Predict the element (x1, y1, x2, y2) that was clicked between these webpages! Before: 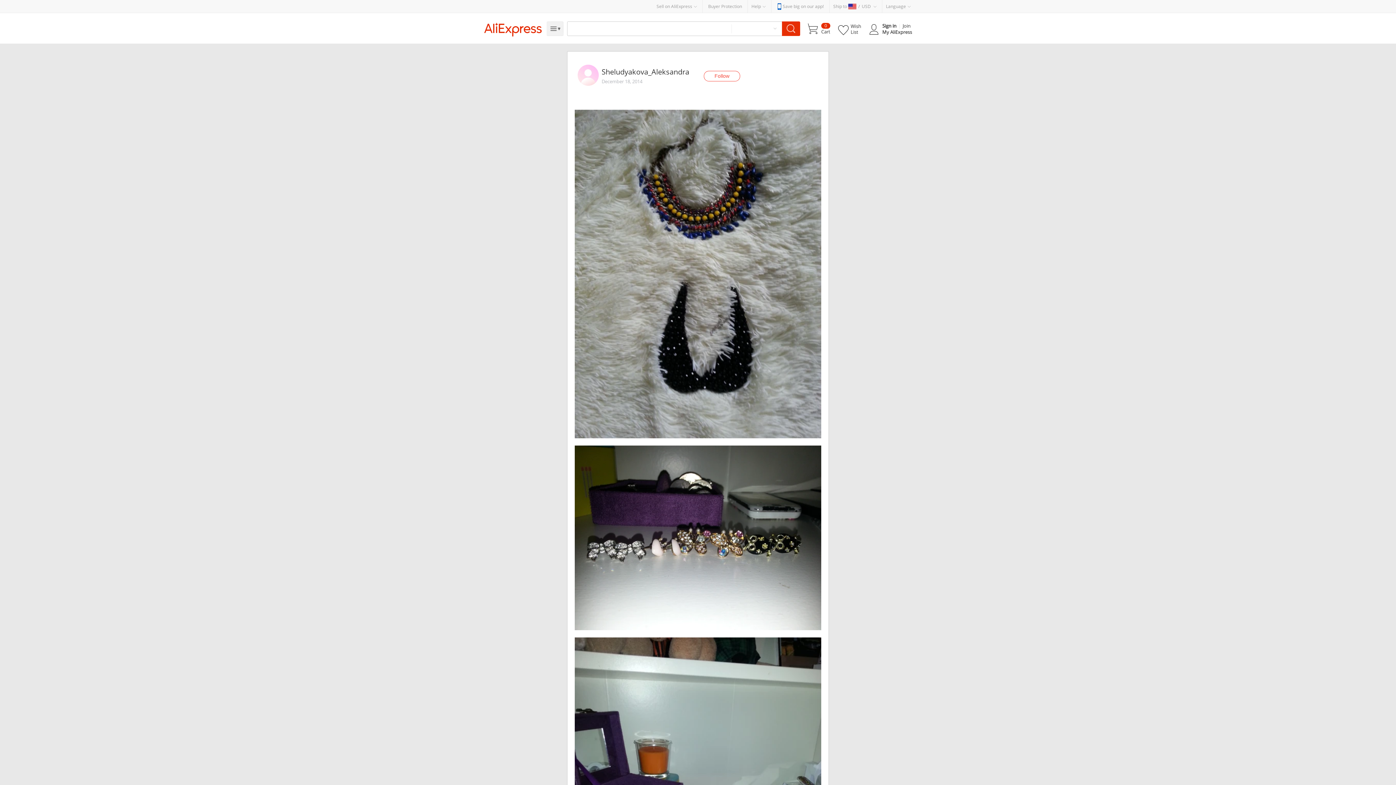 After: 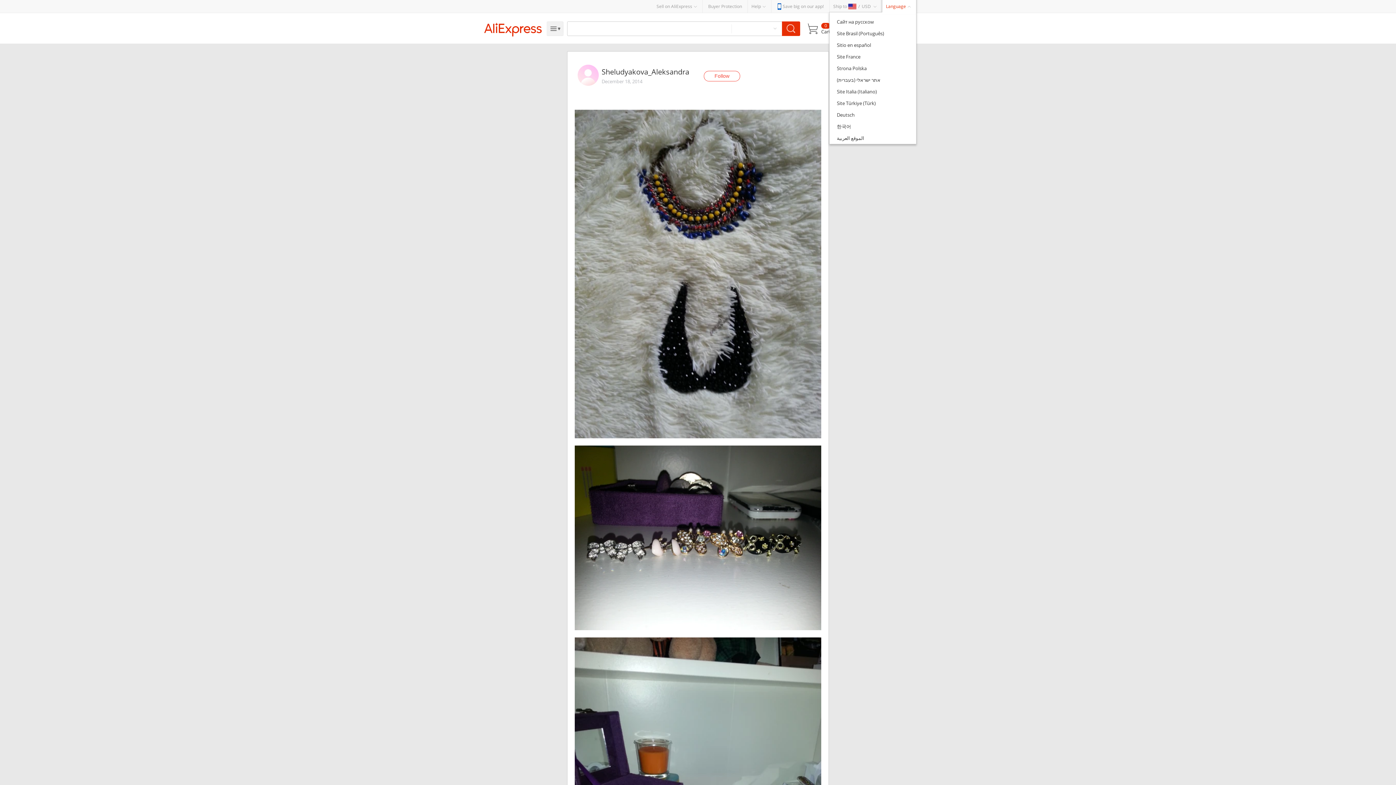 Action: bbox: (882, 0, 916, 12) label: Language